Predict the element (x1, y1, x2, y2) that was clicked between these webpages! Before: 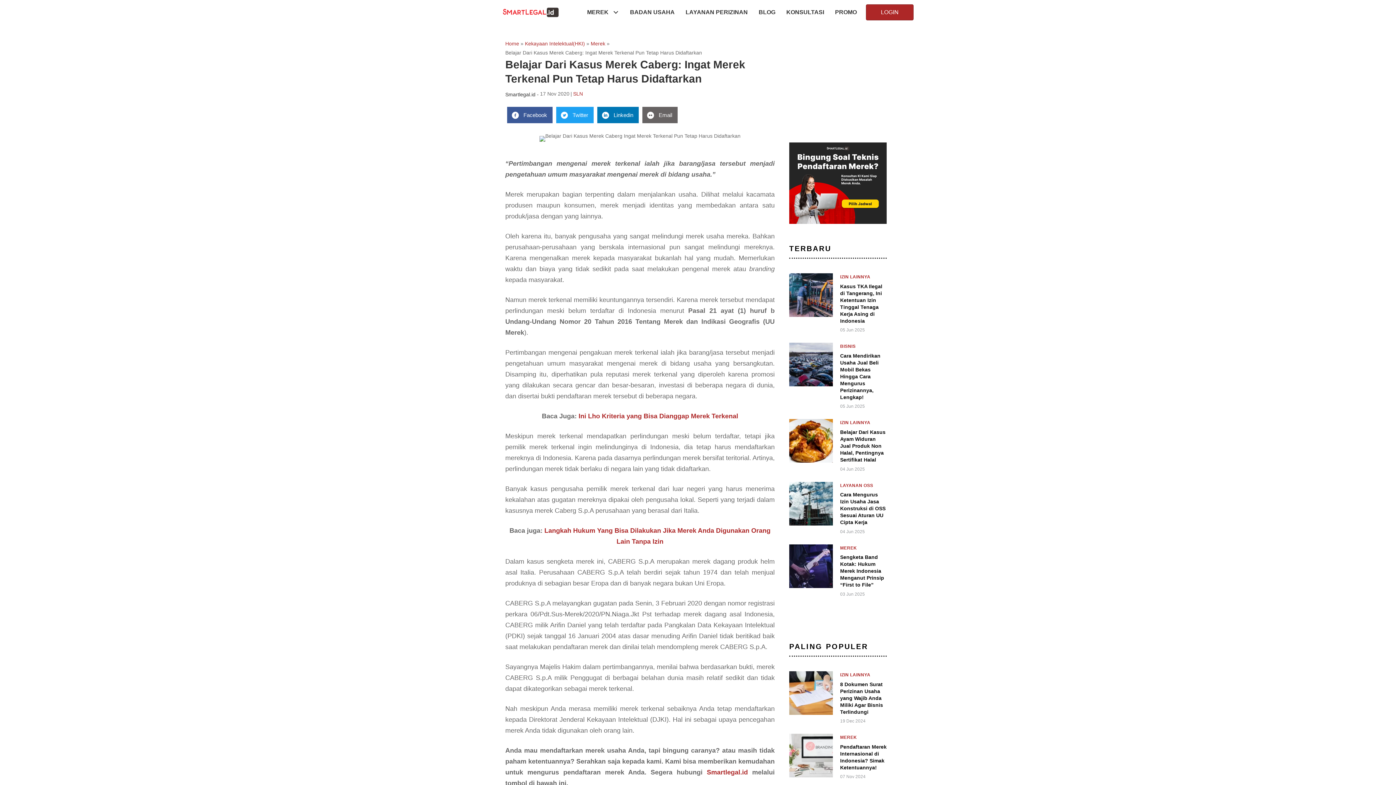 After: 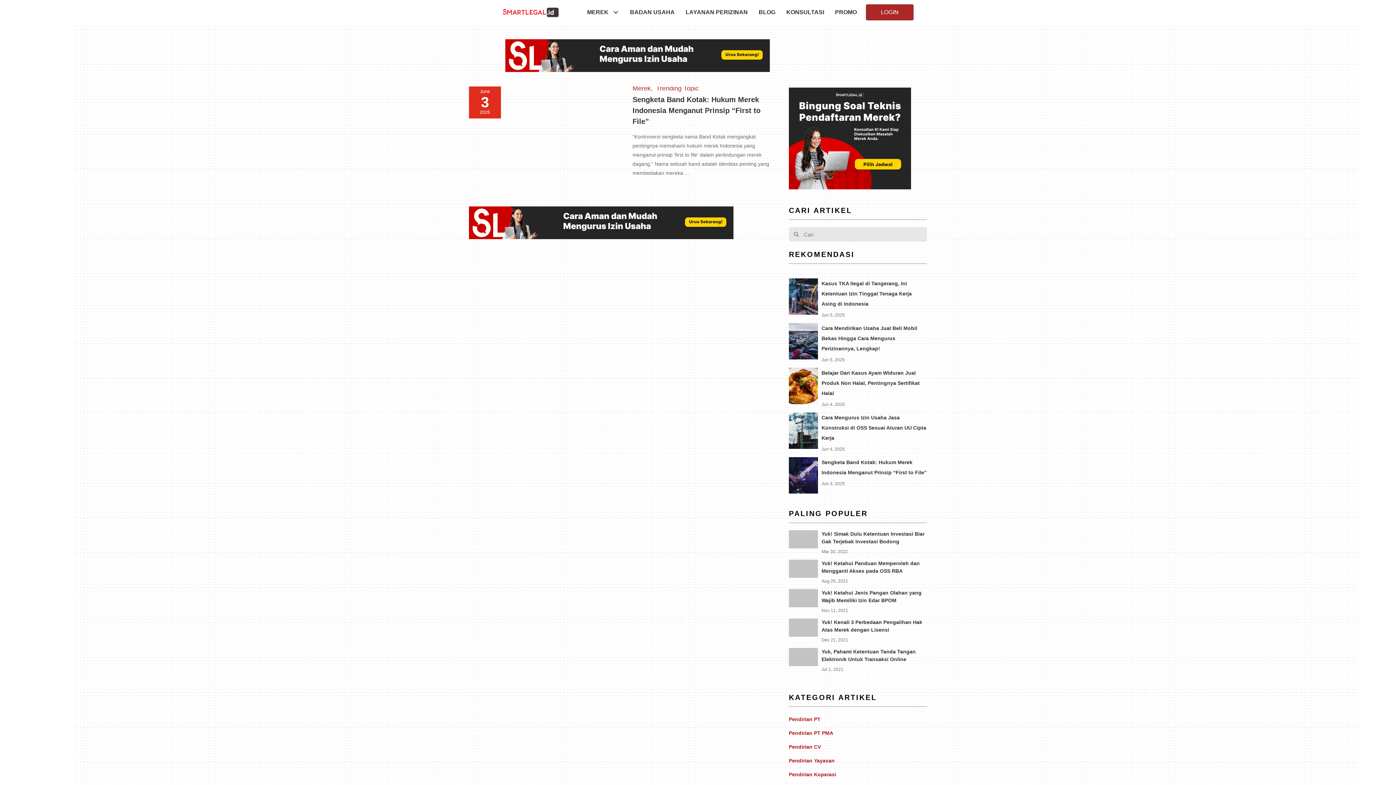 Action: bbox: (840, 545, 857, 550) label: MEREK